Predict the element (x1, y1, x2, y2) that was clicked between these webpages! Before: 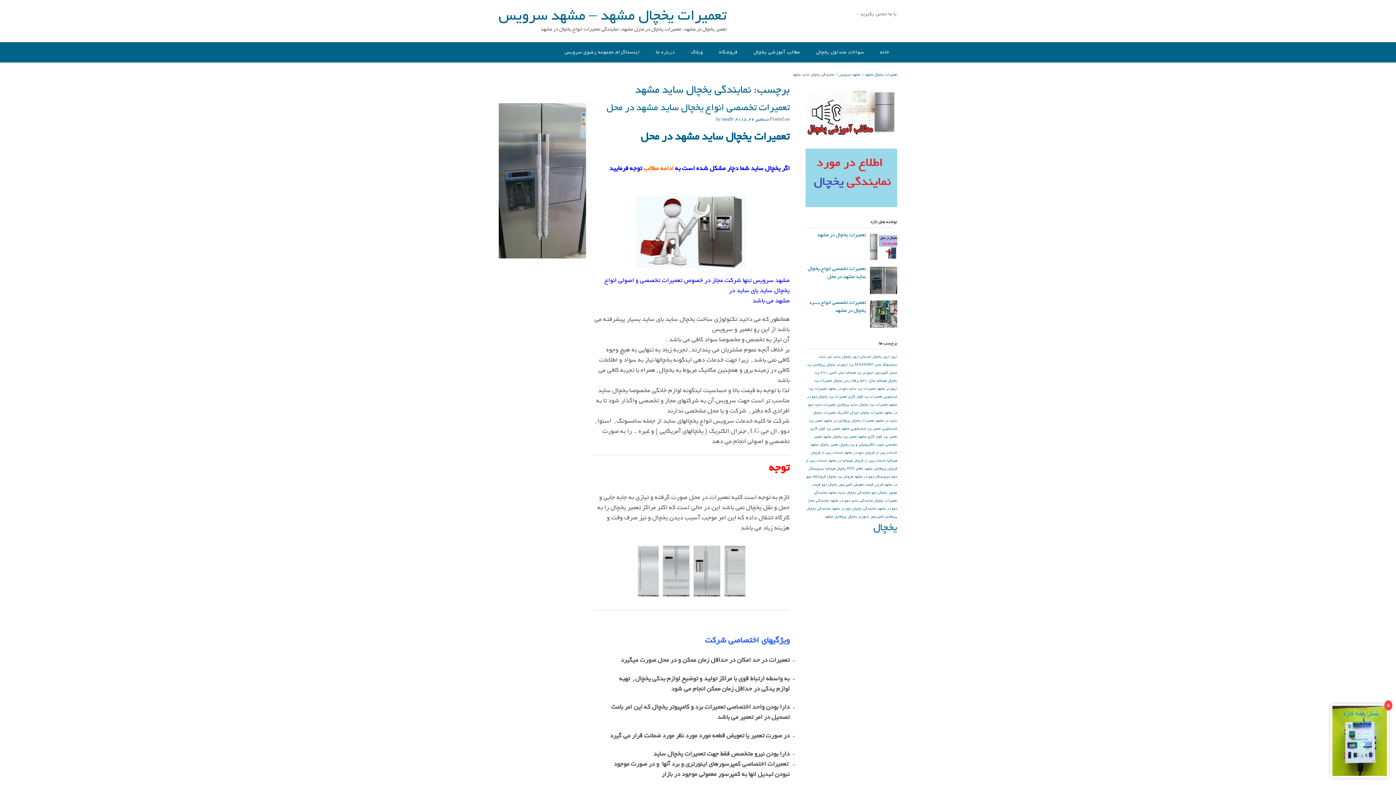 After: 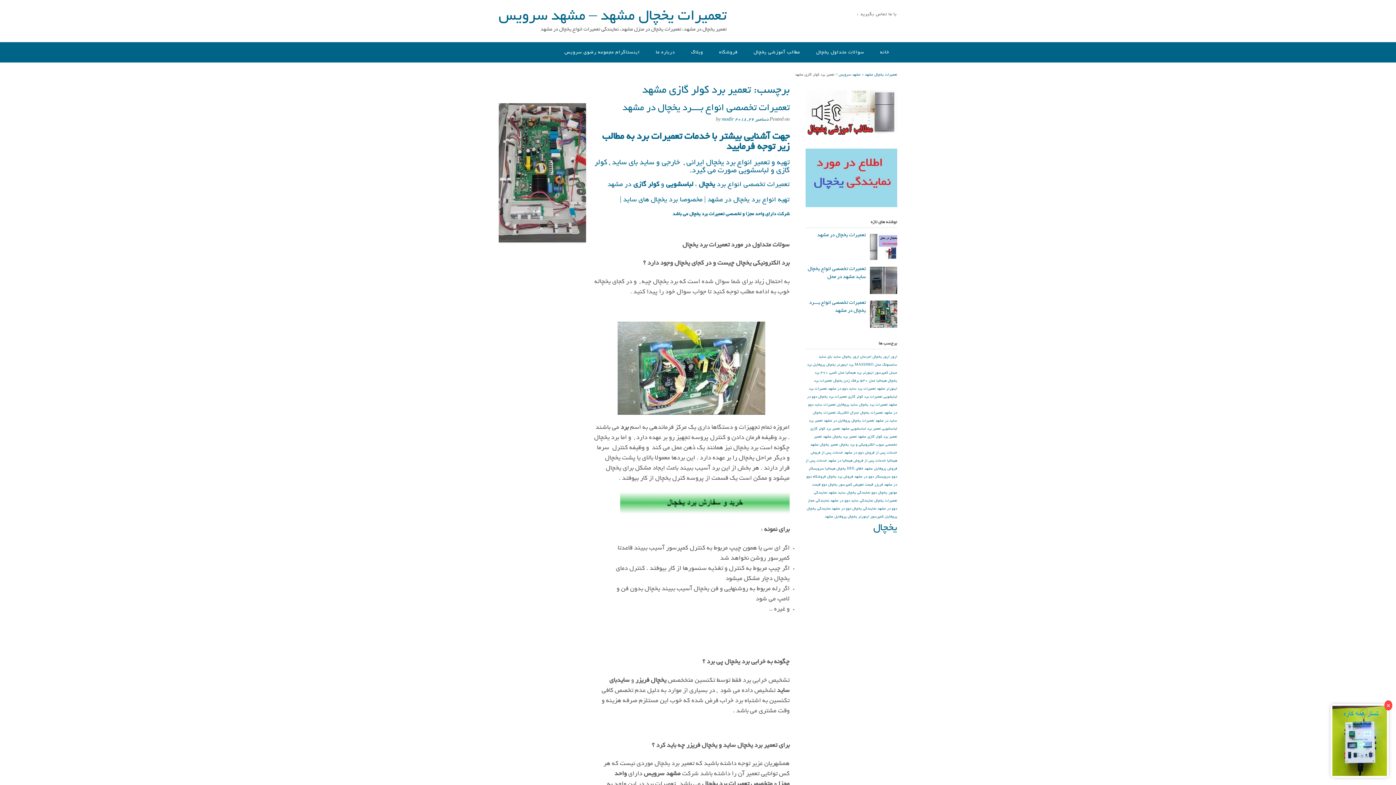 Action: label: تعمیر برد کولر گازی مشهد (1 مورد) bbox: (858, 435, 897, 439)